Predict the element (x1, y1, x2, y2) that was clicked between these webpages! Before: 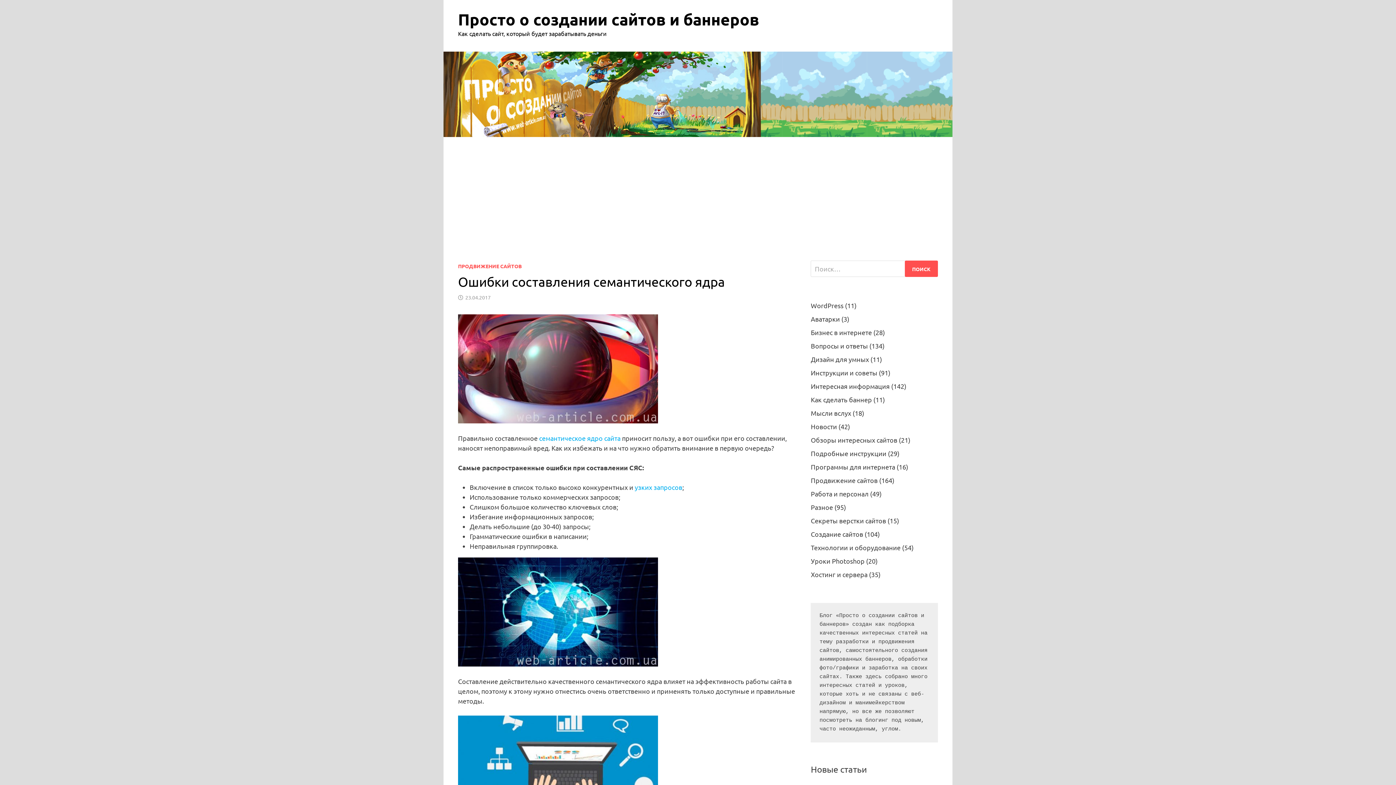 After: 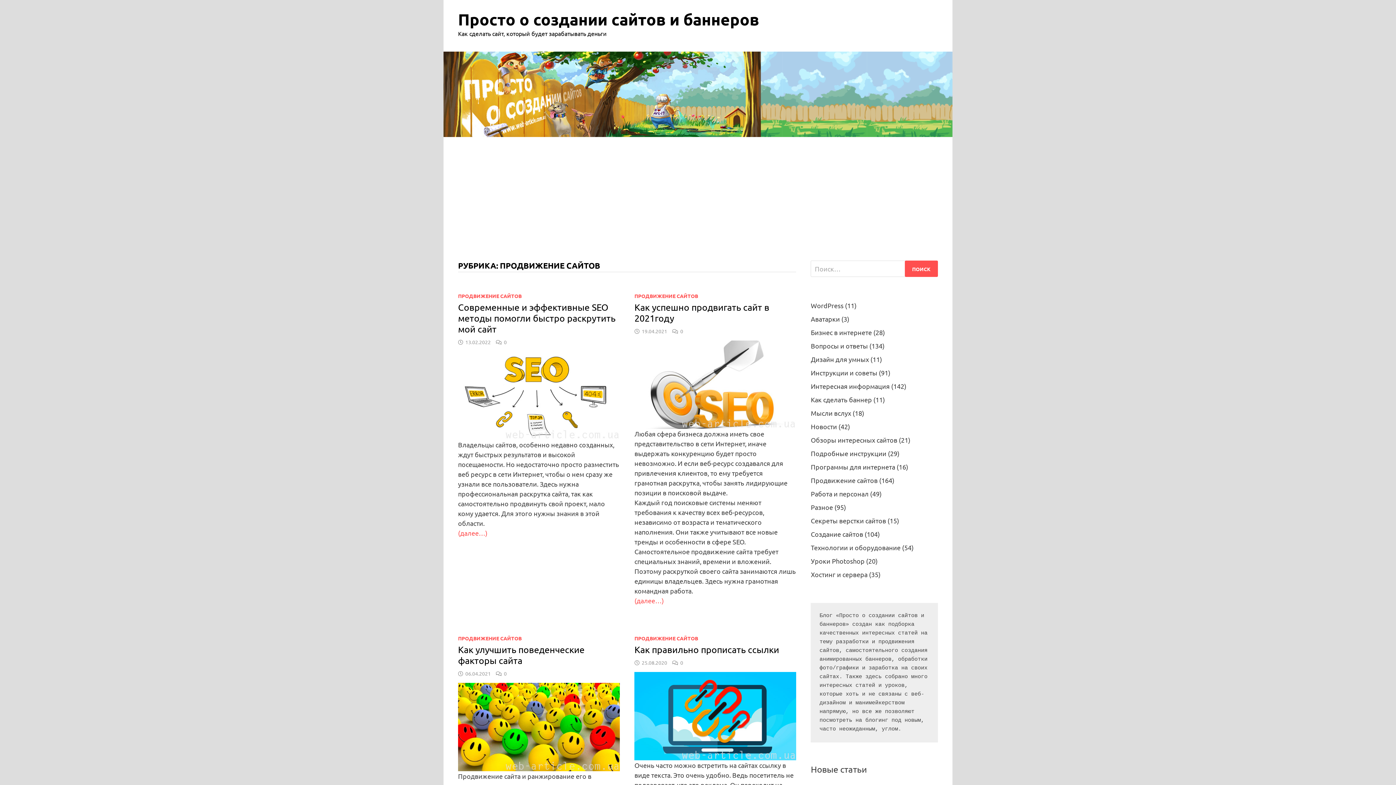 Action: bbox: (811, 476, 877, 484) label: Продвижение сайтов